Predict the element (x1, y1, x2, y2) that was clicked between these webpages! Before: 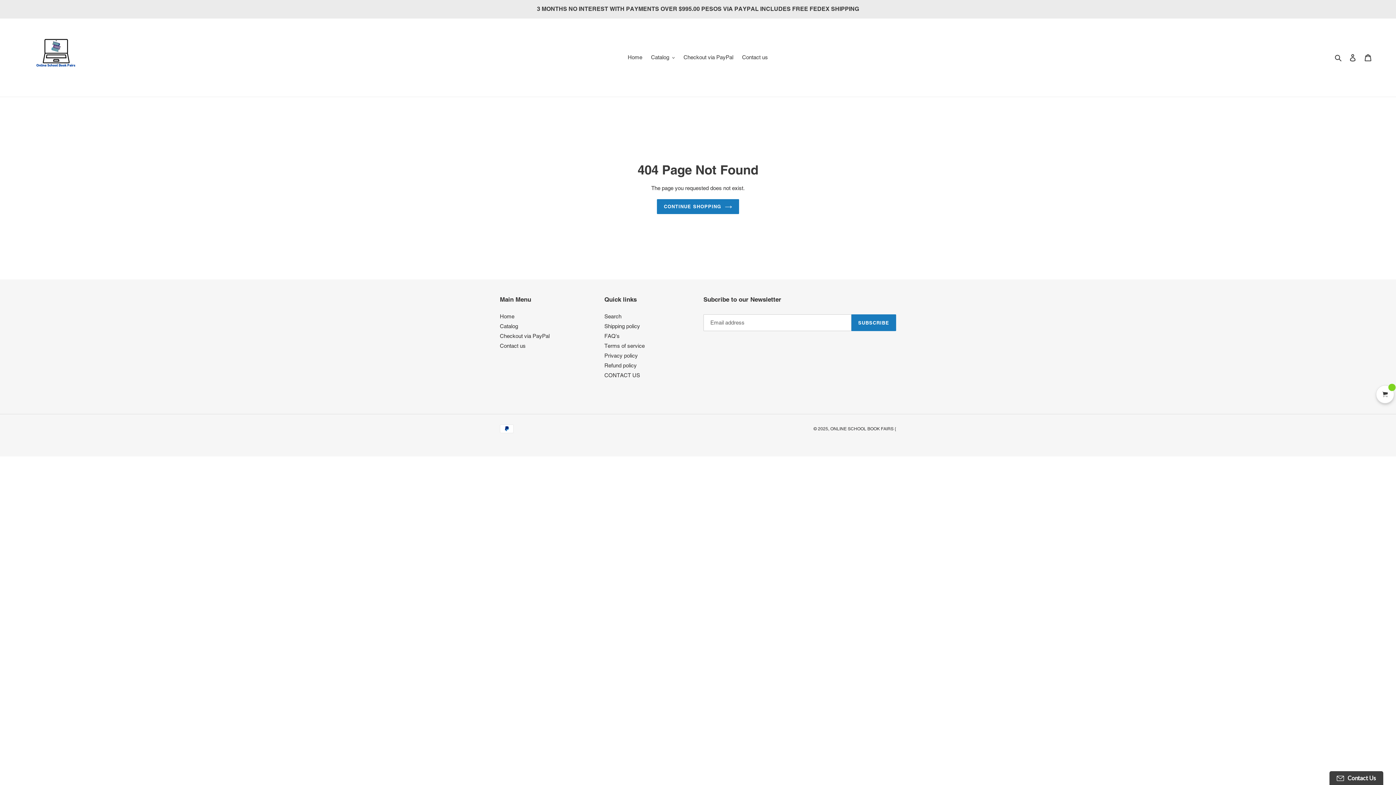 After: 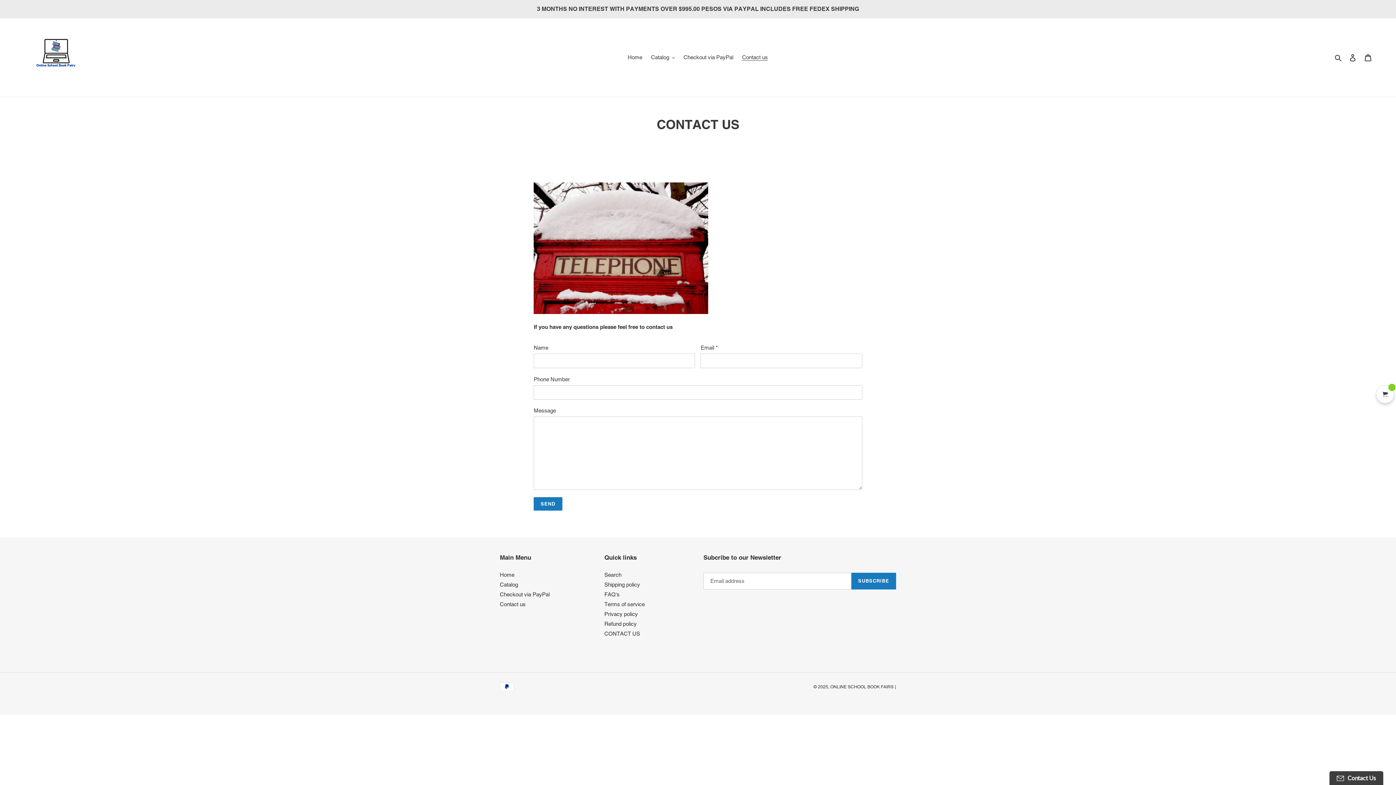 Action: bbox: (738, 52, 771, 62) label: Contact us